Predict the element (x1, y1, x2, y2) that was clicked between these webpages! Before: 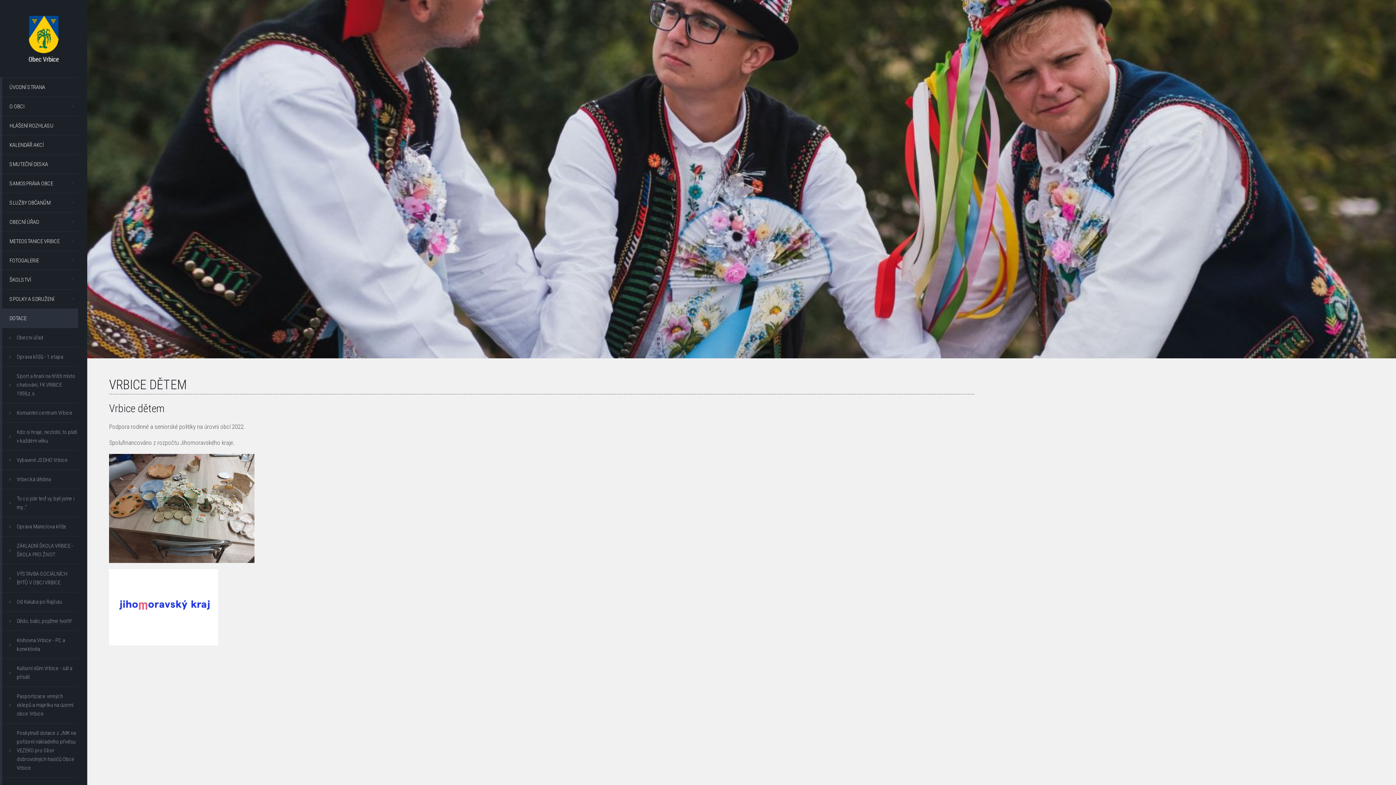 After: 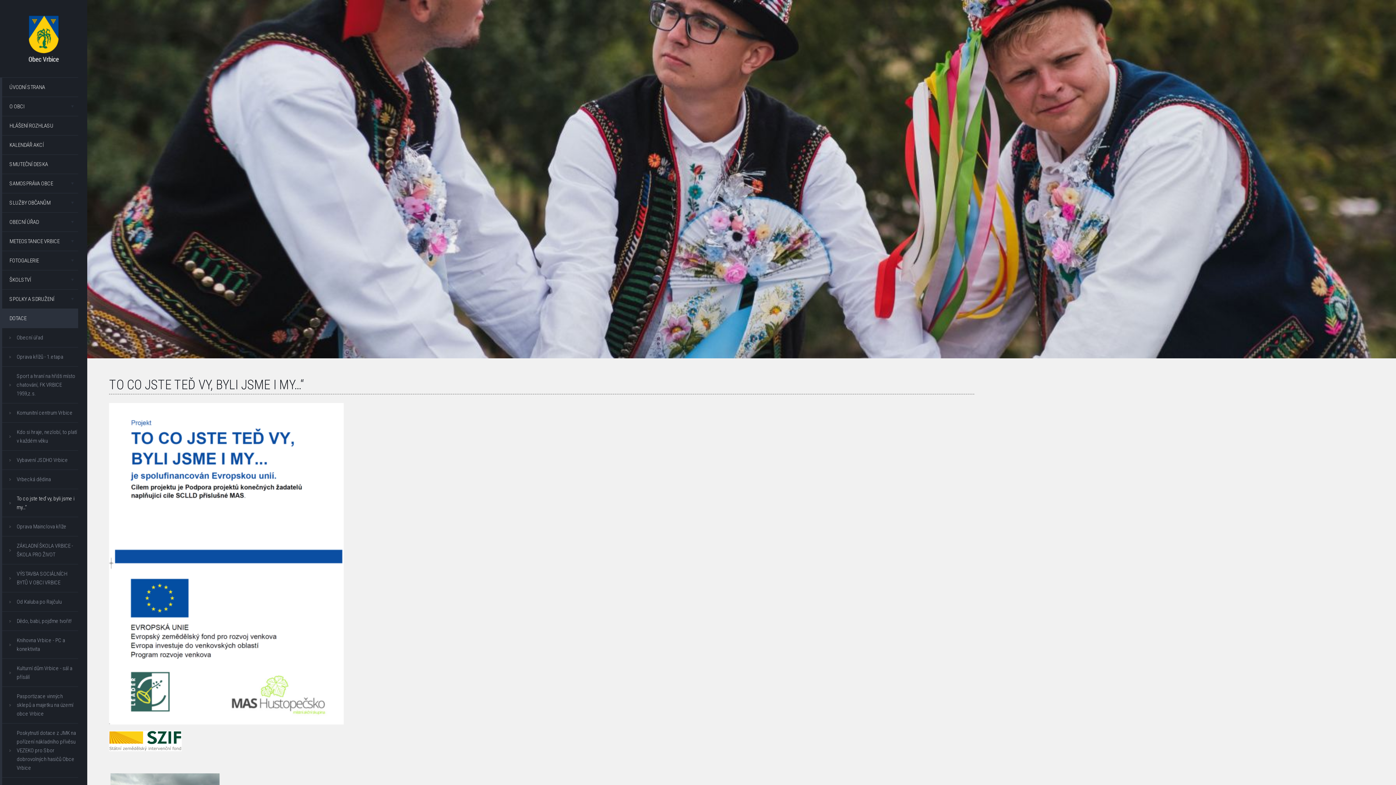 Action: label: To co jste teď vy, byli jsme i my…“ bbox: (2, 489, 78, 517)